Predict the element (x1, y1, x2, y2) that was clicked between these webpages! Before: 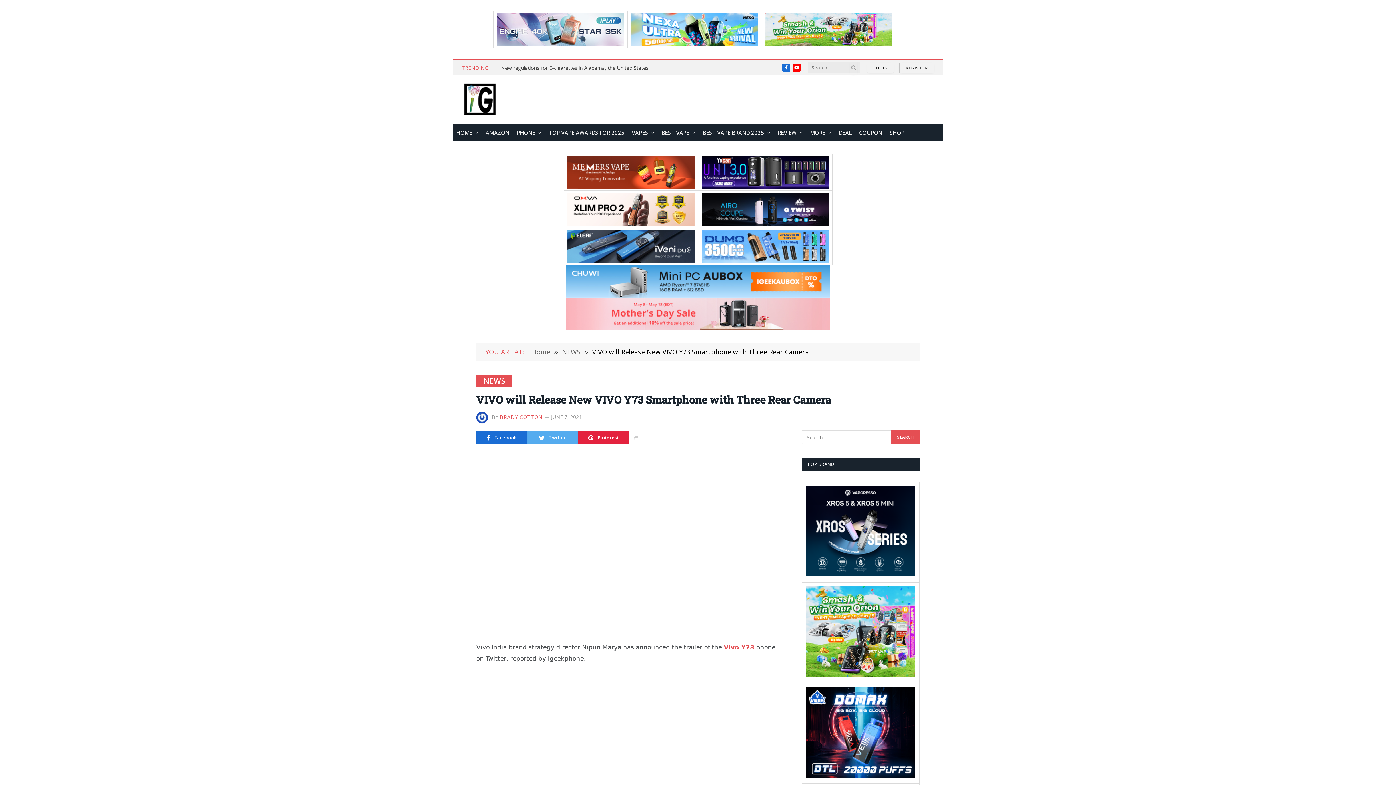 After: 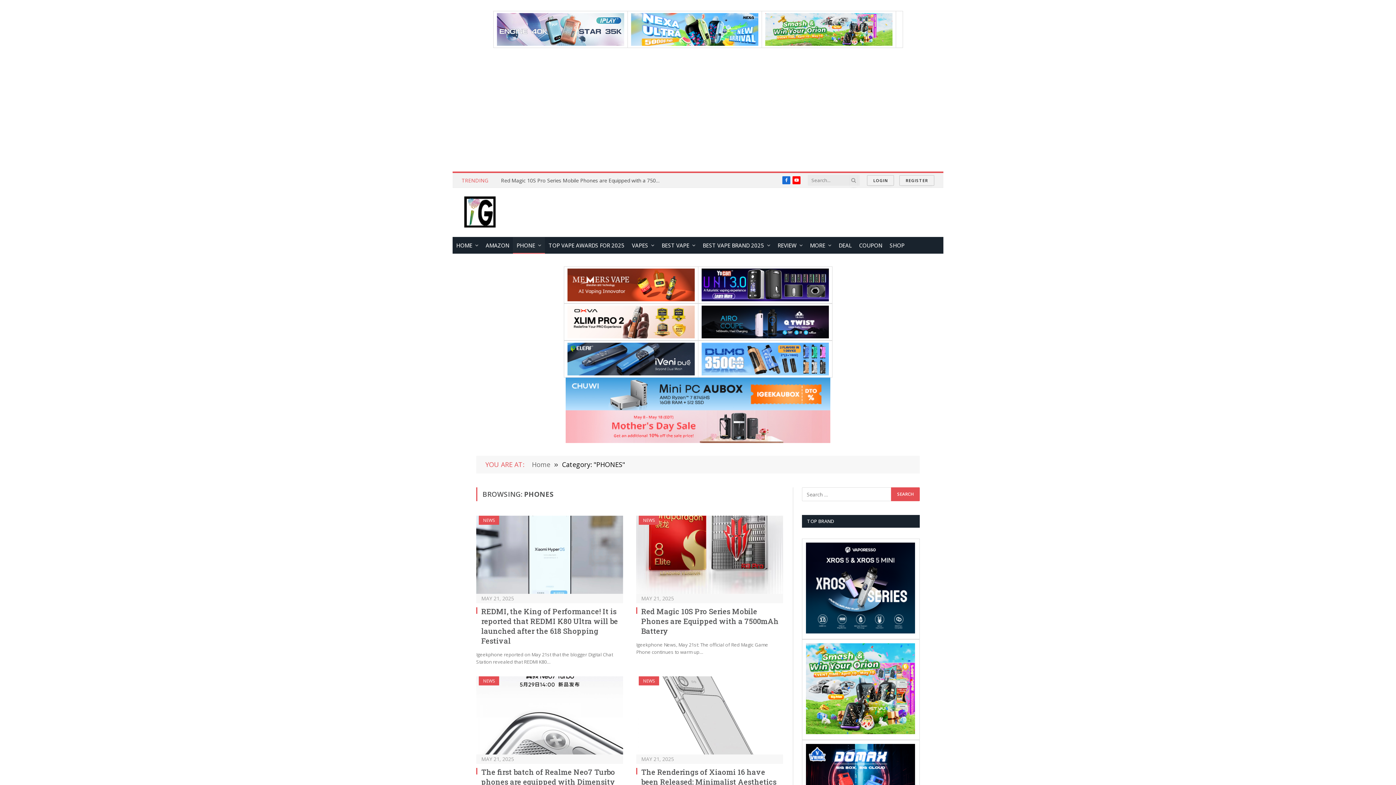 Action: bbox: (513, 124, 545, 141) label: PHONE